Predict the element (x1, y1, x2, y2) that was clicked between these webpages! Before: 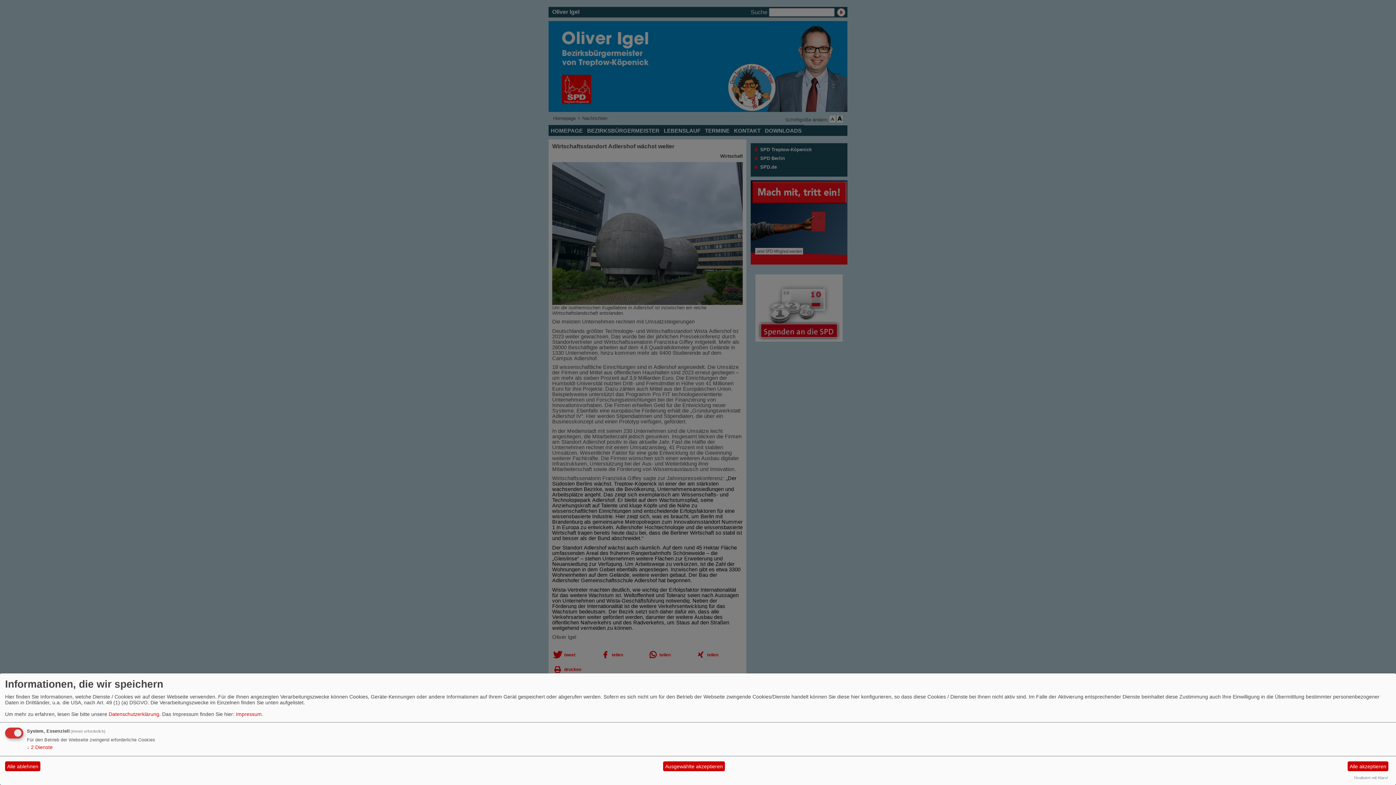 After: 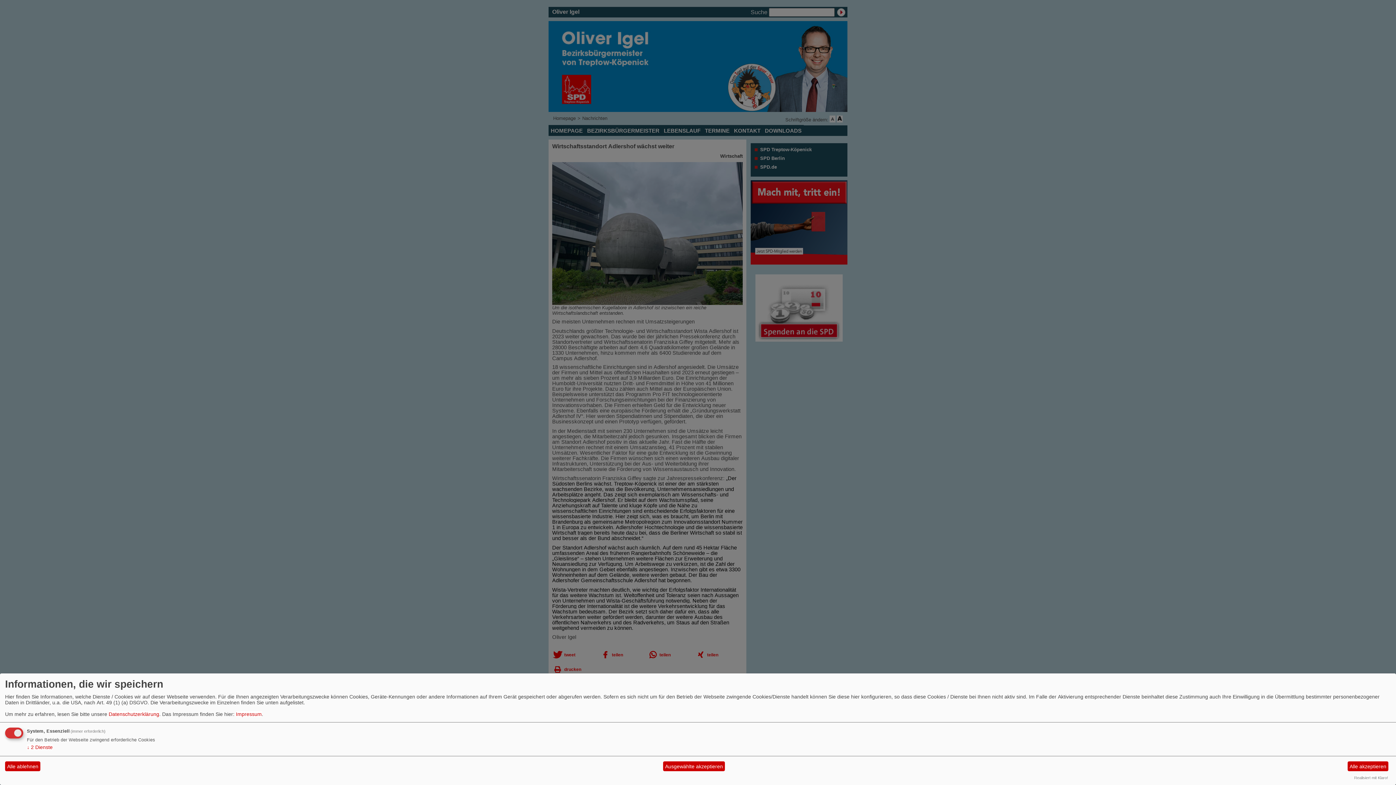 Action: bbox: (108, 711, 159, 717) label: Datenschutzerklärung